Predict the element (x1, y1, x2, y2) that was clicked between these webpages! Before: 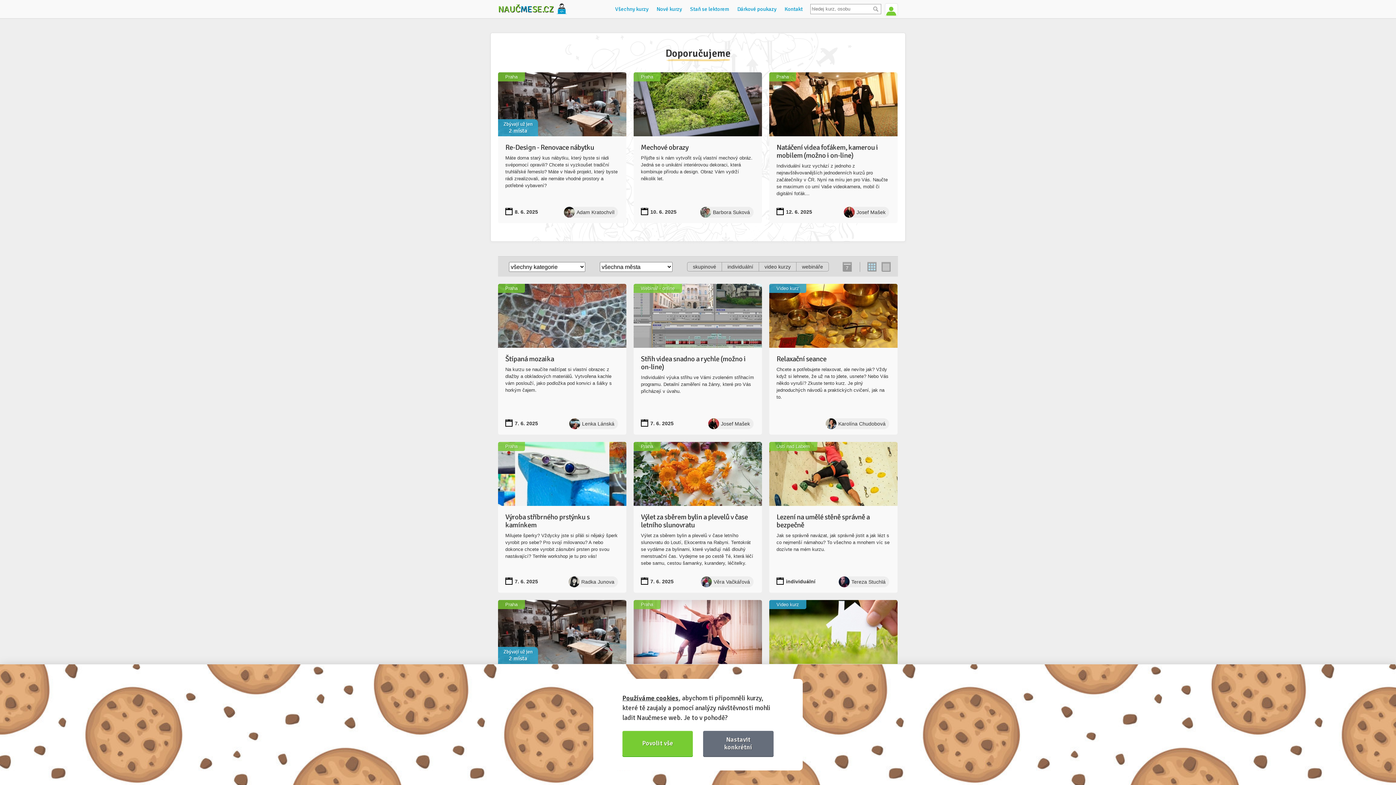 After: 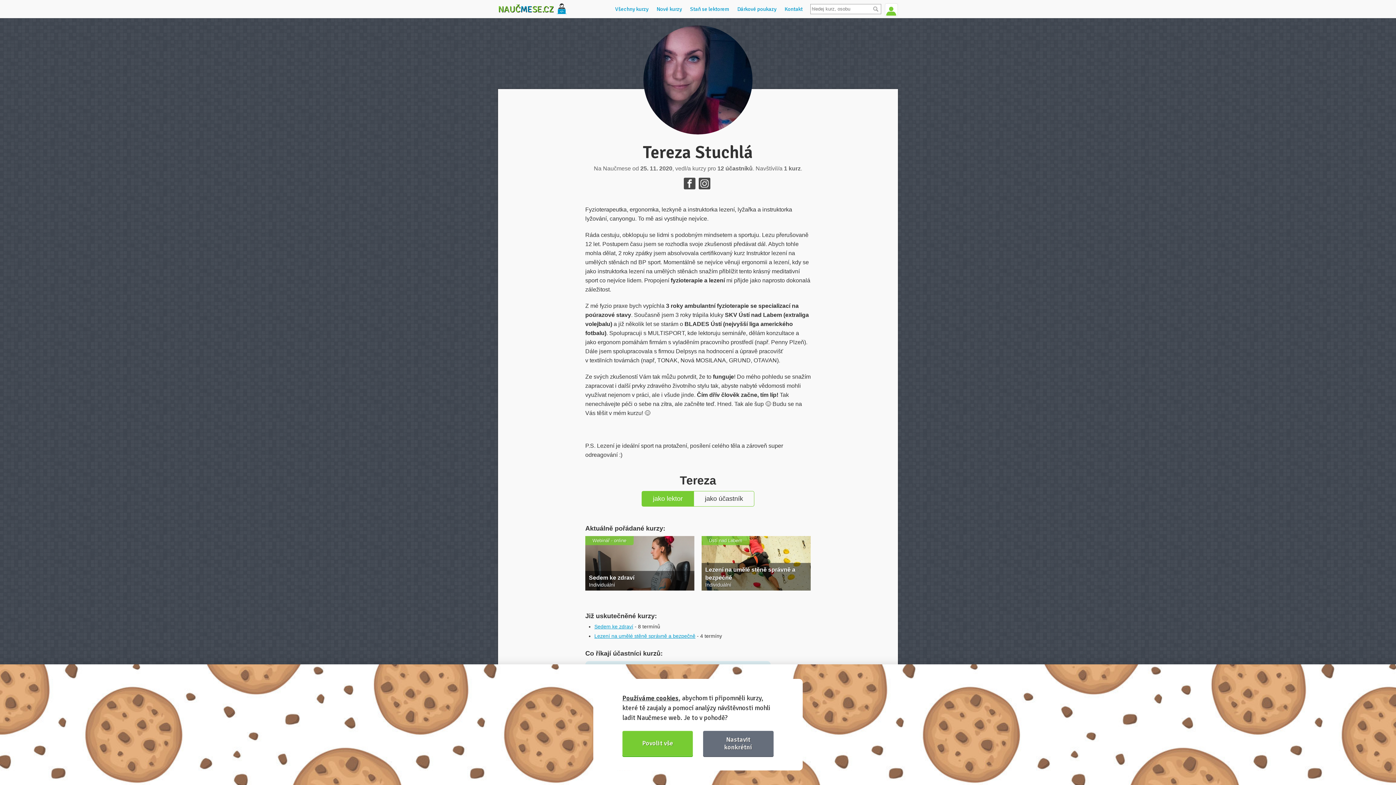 Action: bbox: (851, 579, 885, 585) label: Tereza Stuchlá